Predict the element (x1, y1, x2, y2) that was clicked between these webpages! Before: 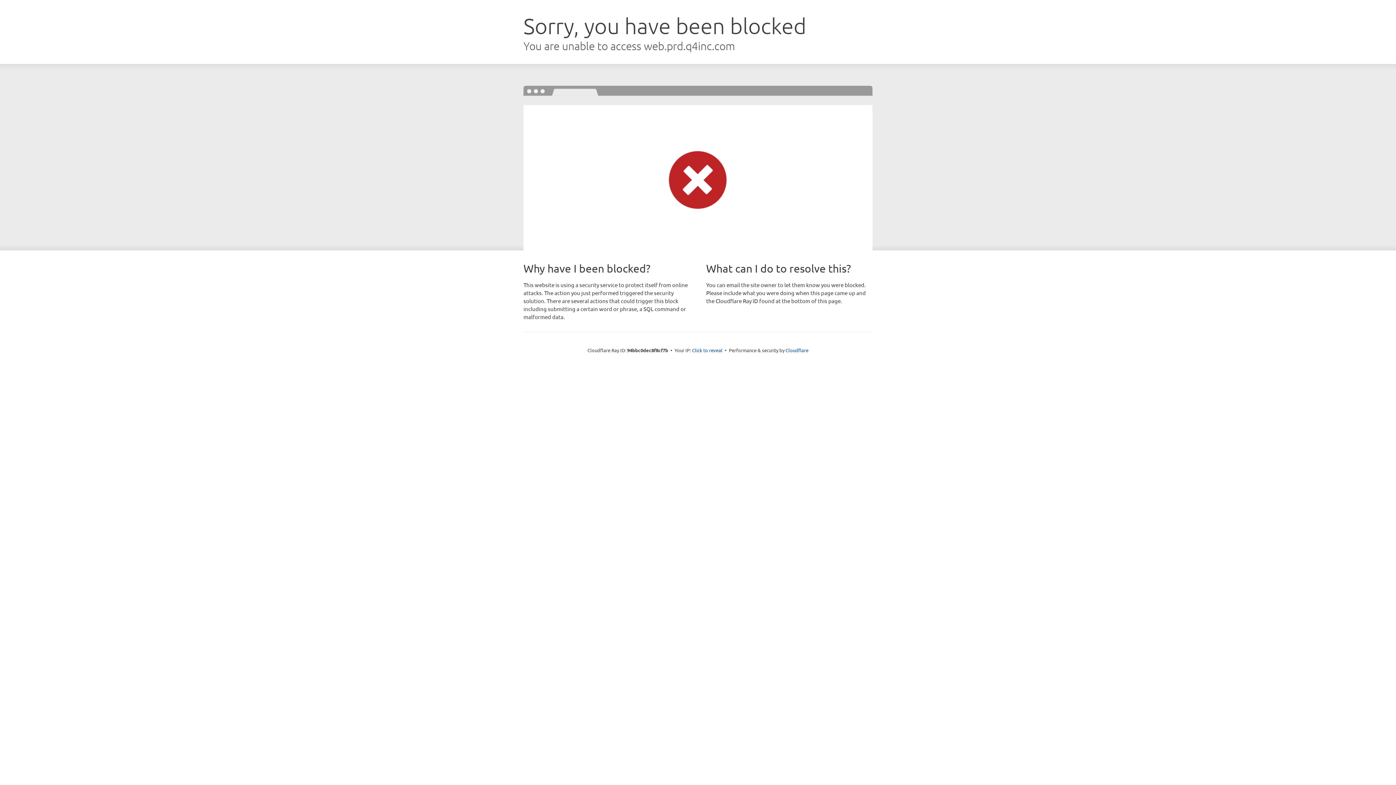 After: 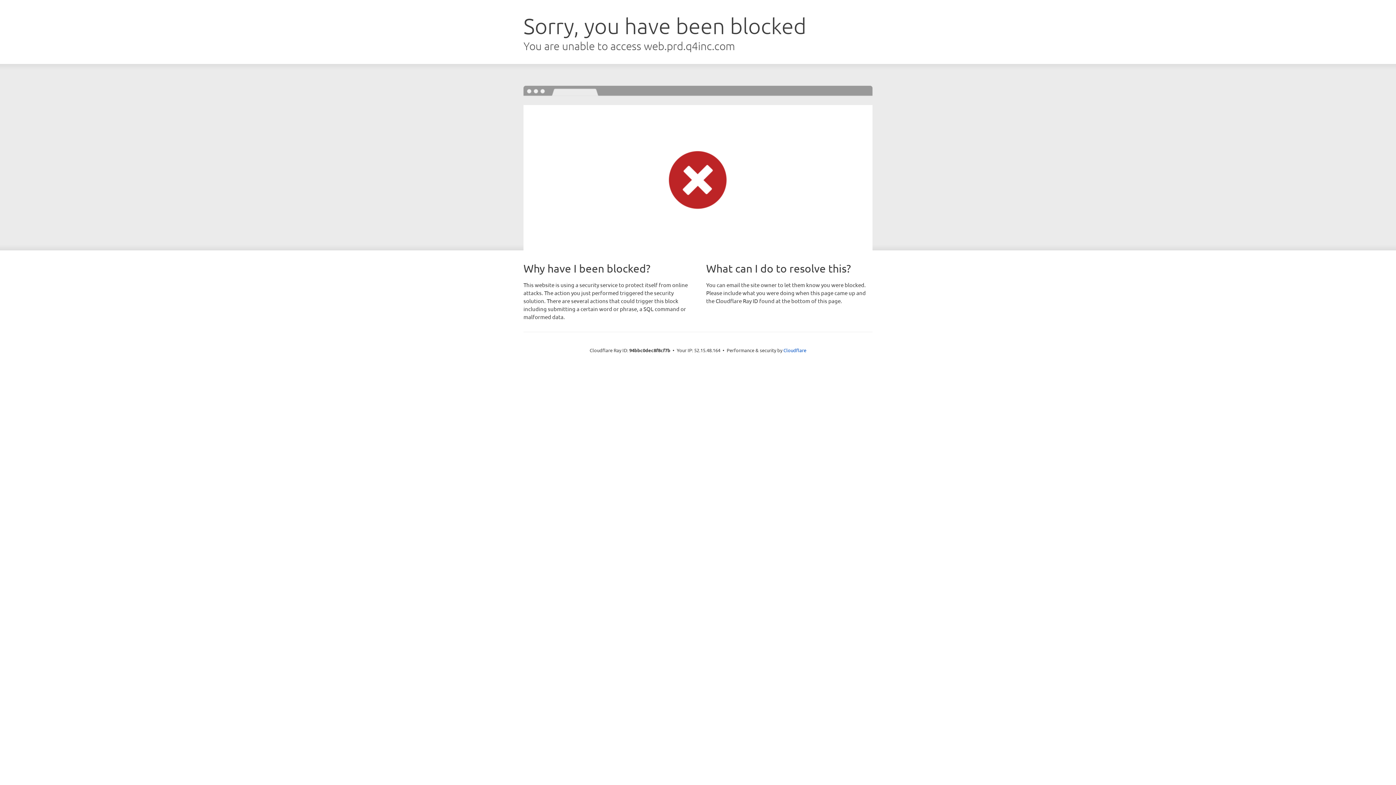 Action: label: Click to reveal bbox: (692, 346, 722, 353)